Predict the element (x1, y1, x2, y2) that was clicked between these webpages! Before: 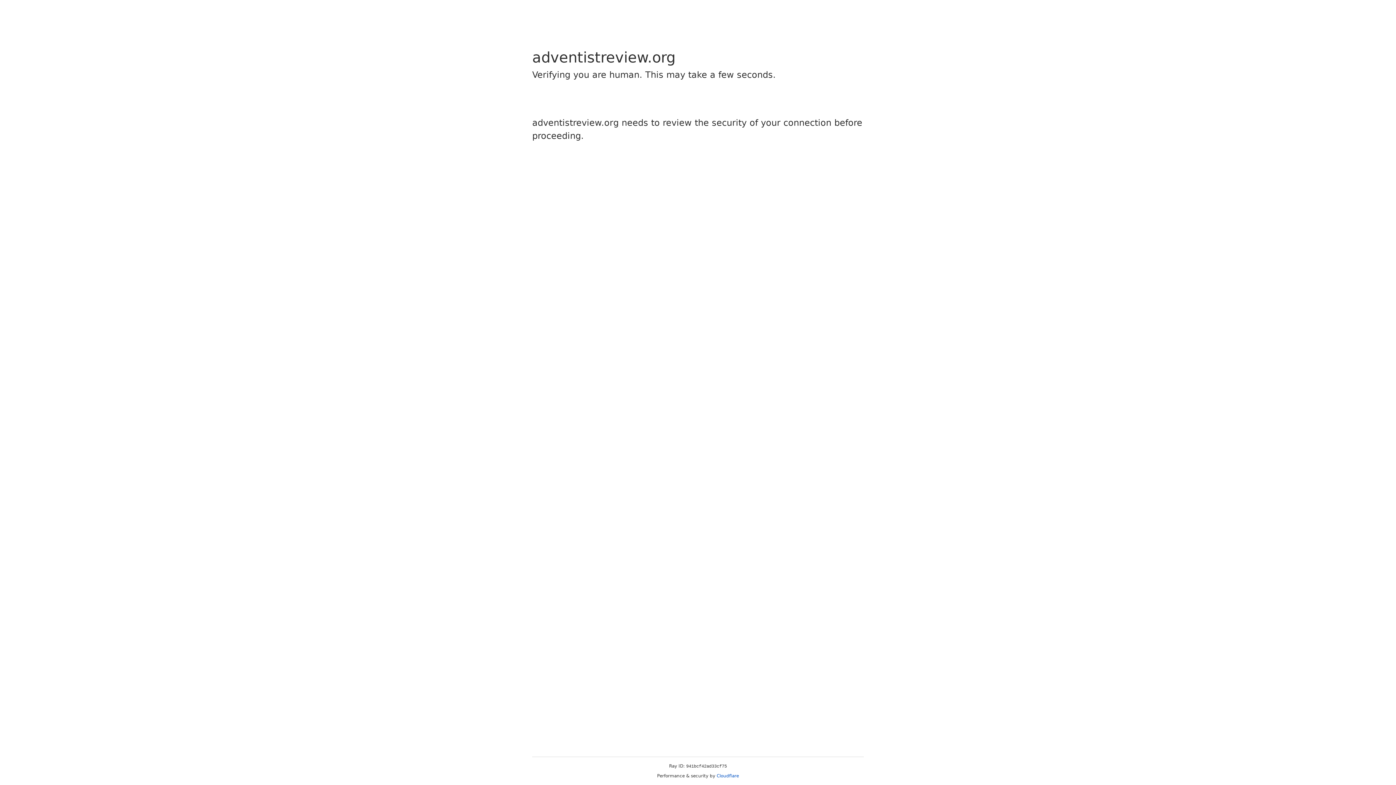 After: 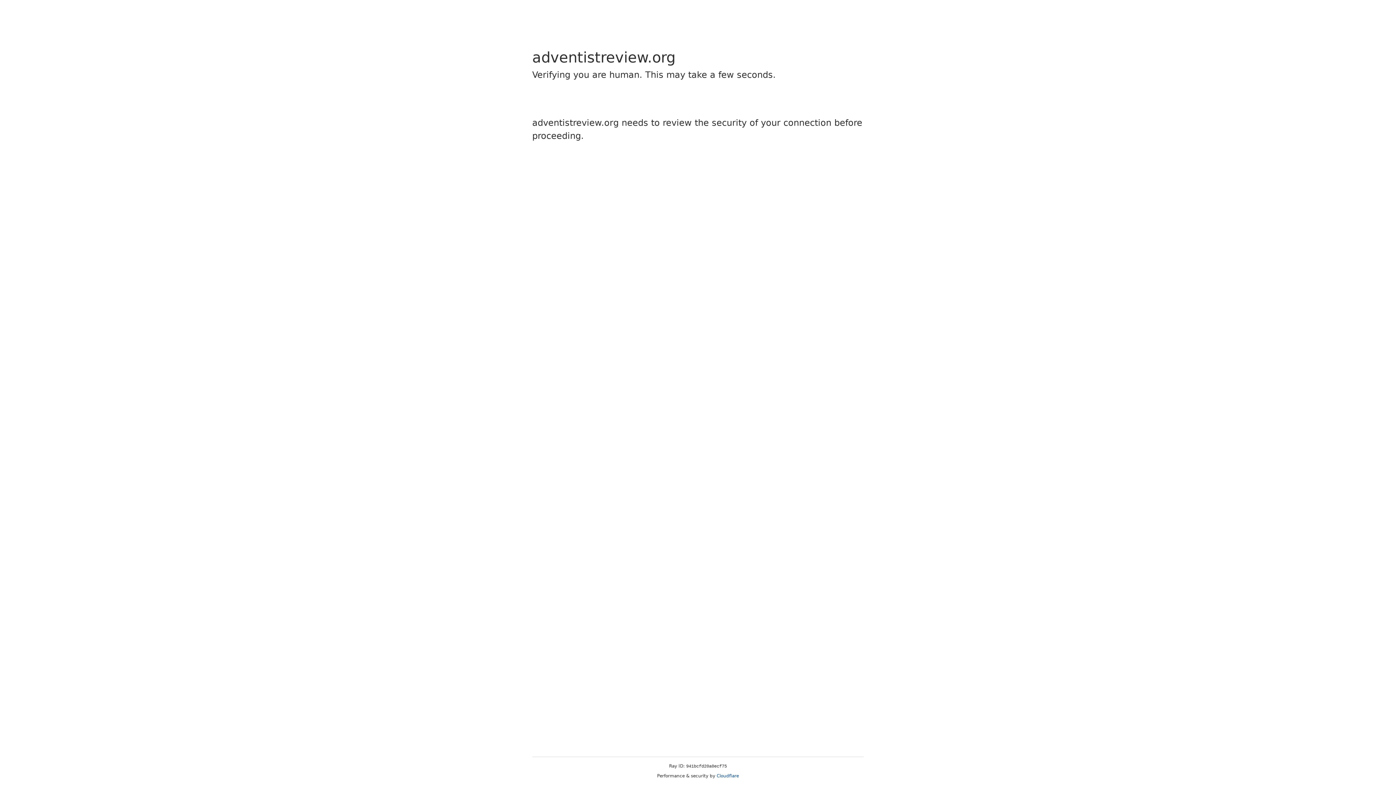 Action: label: Cloudflare bbox: (716, 773, 739, 778)